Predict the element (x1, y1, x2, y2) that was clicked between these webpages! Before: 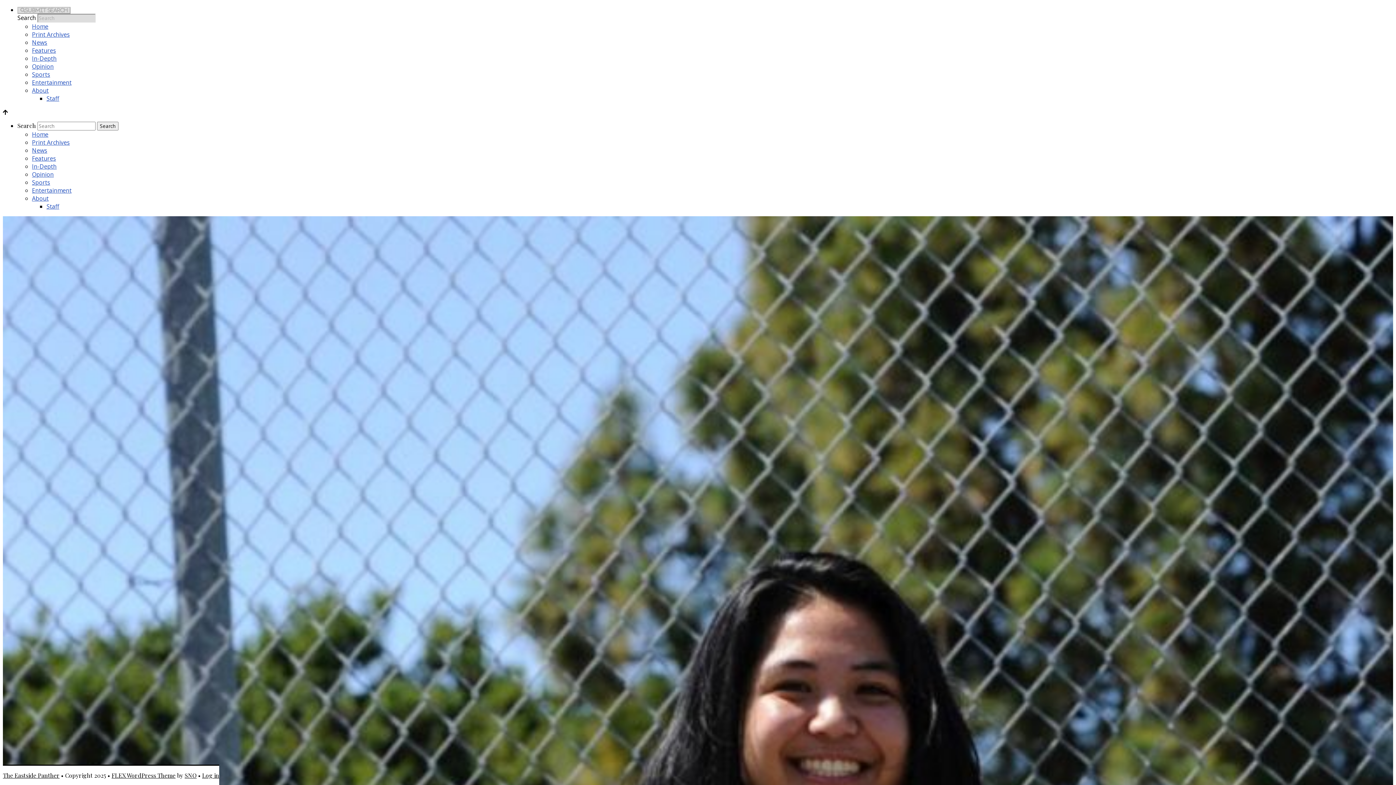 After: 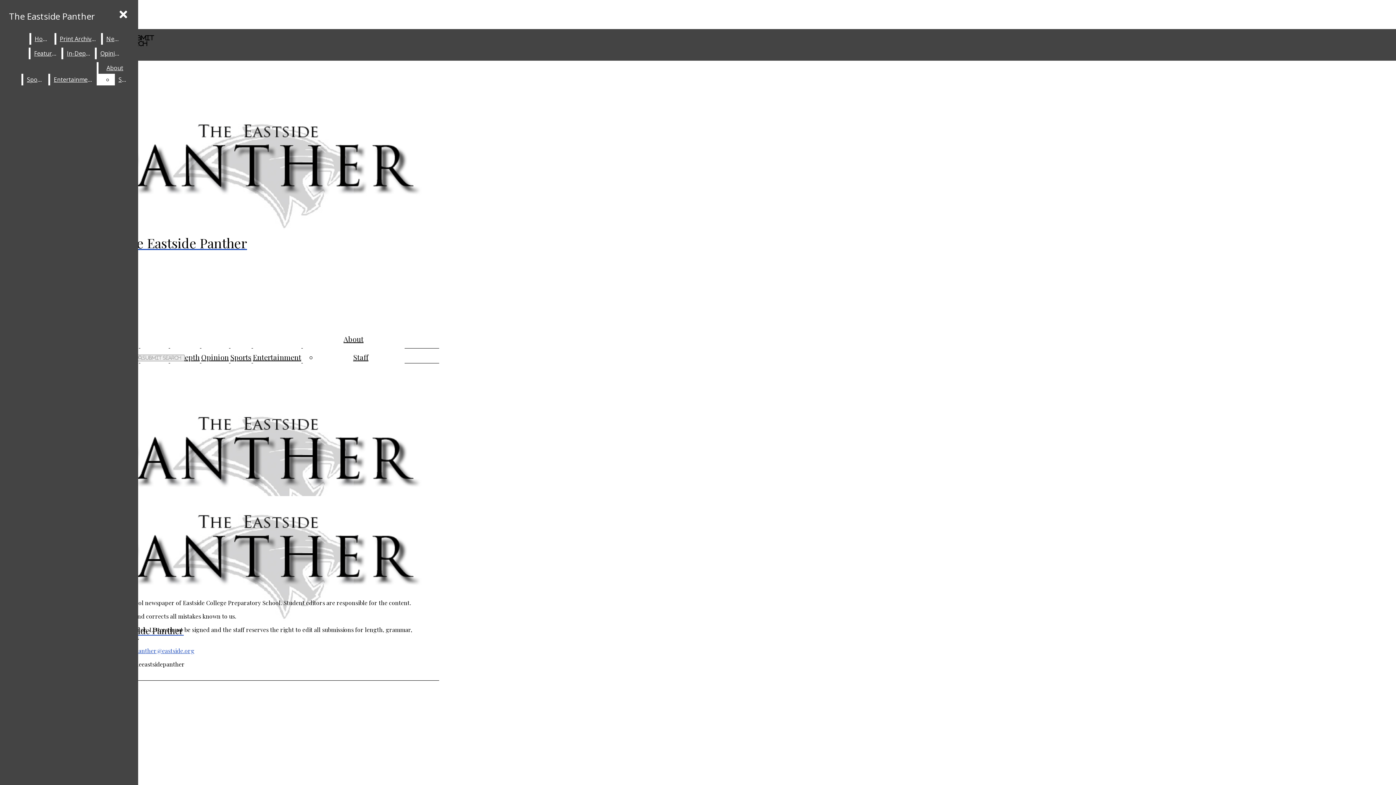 Action: label: About bbox: (32, 194, 48, 202)